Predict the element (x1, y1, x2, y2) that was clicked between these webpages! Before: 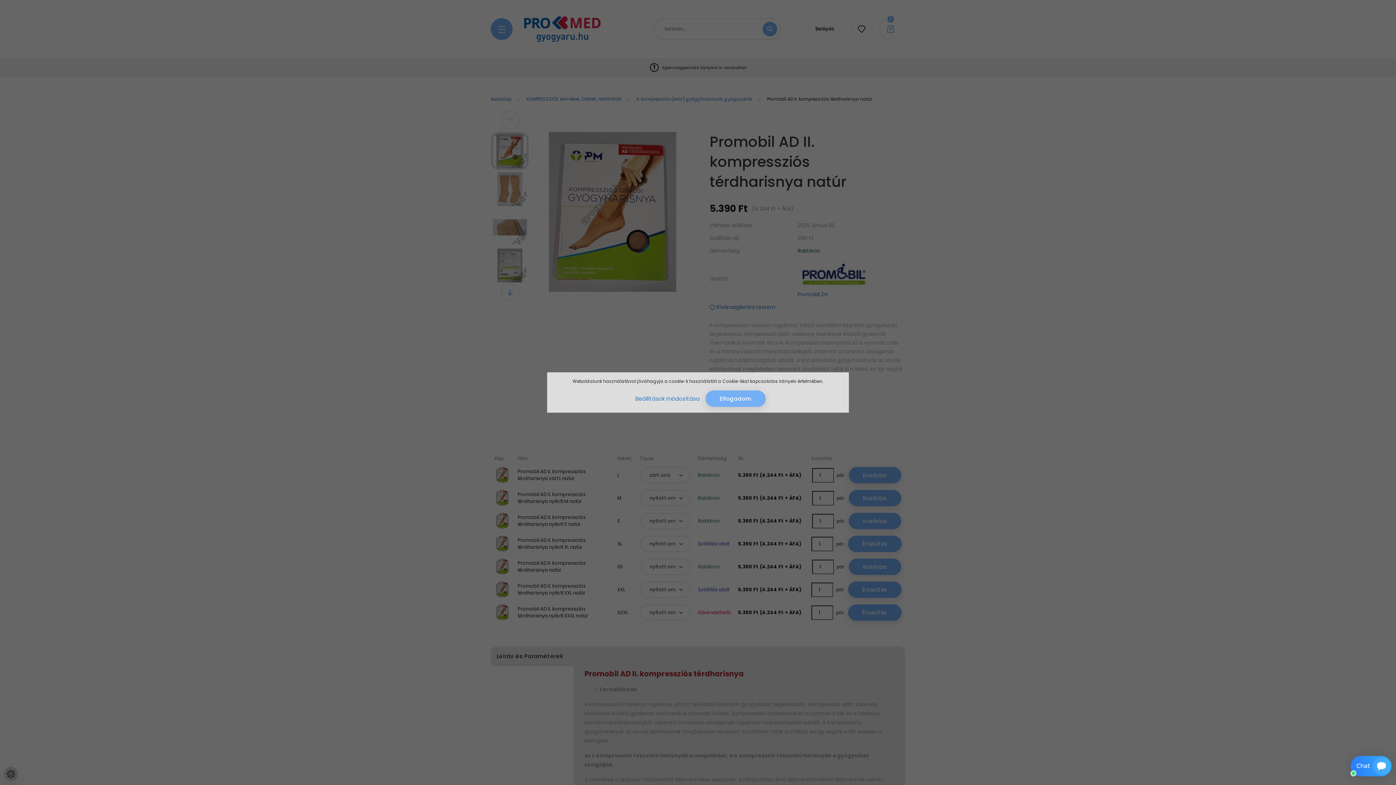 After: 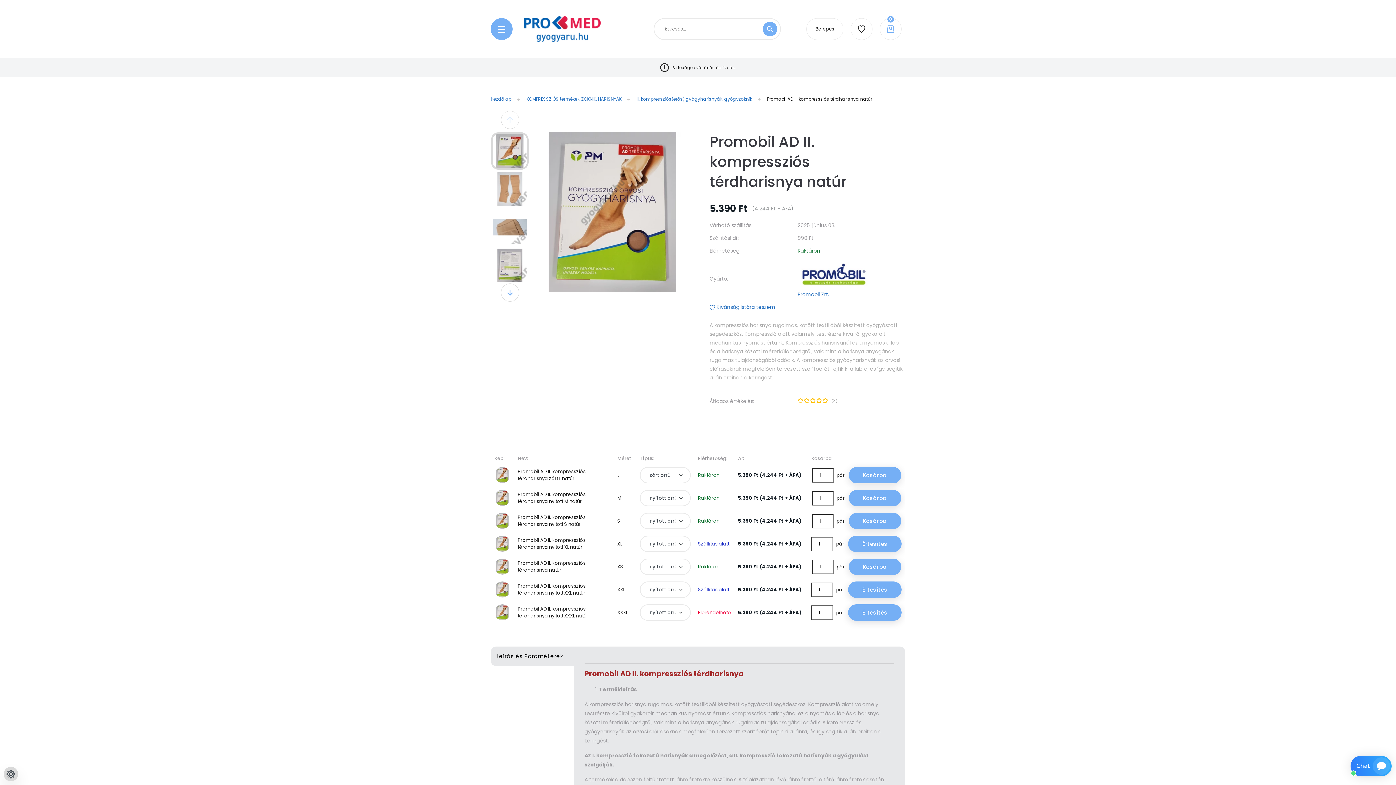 Action: bbox: (705, 390, 765, 407) label: Elfogadom